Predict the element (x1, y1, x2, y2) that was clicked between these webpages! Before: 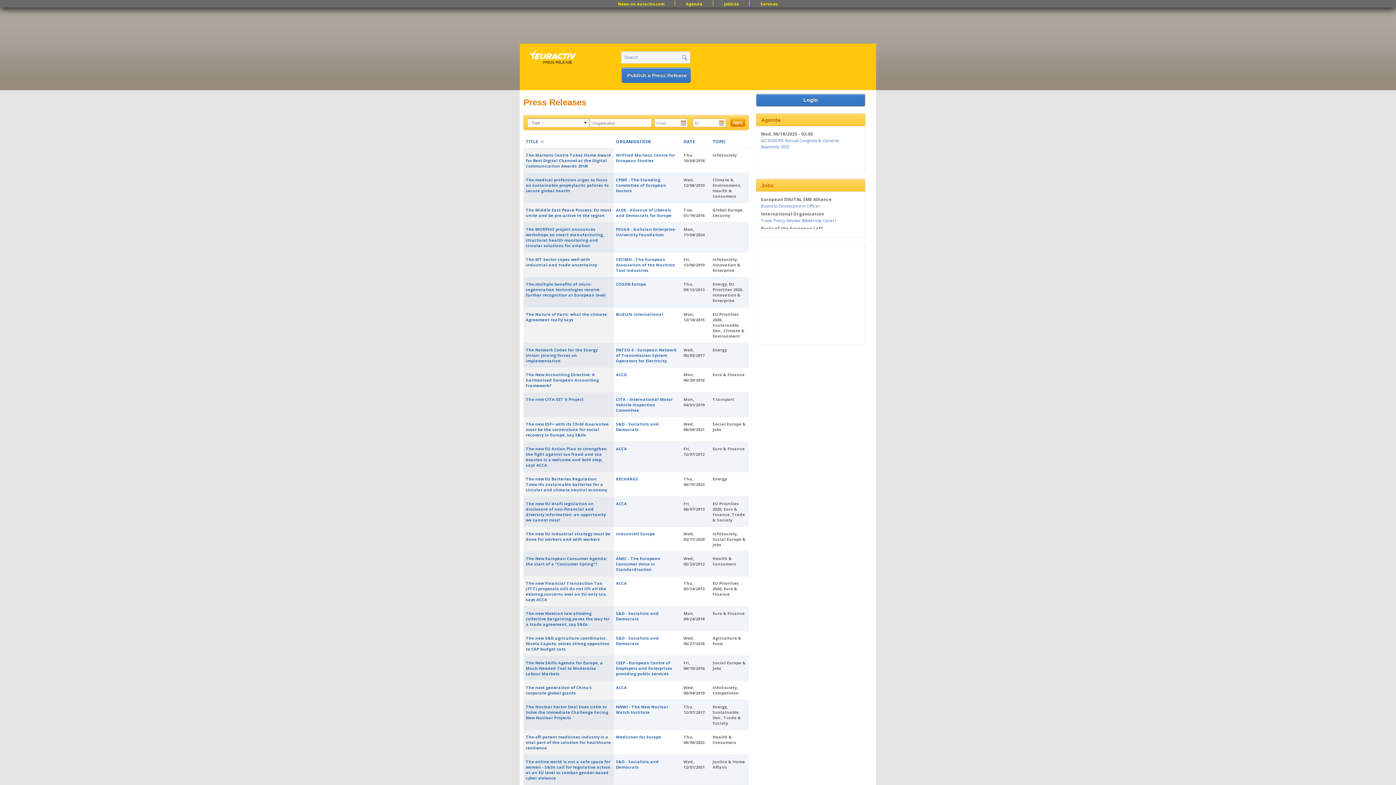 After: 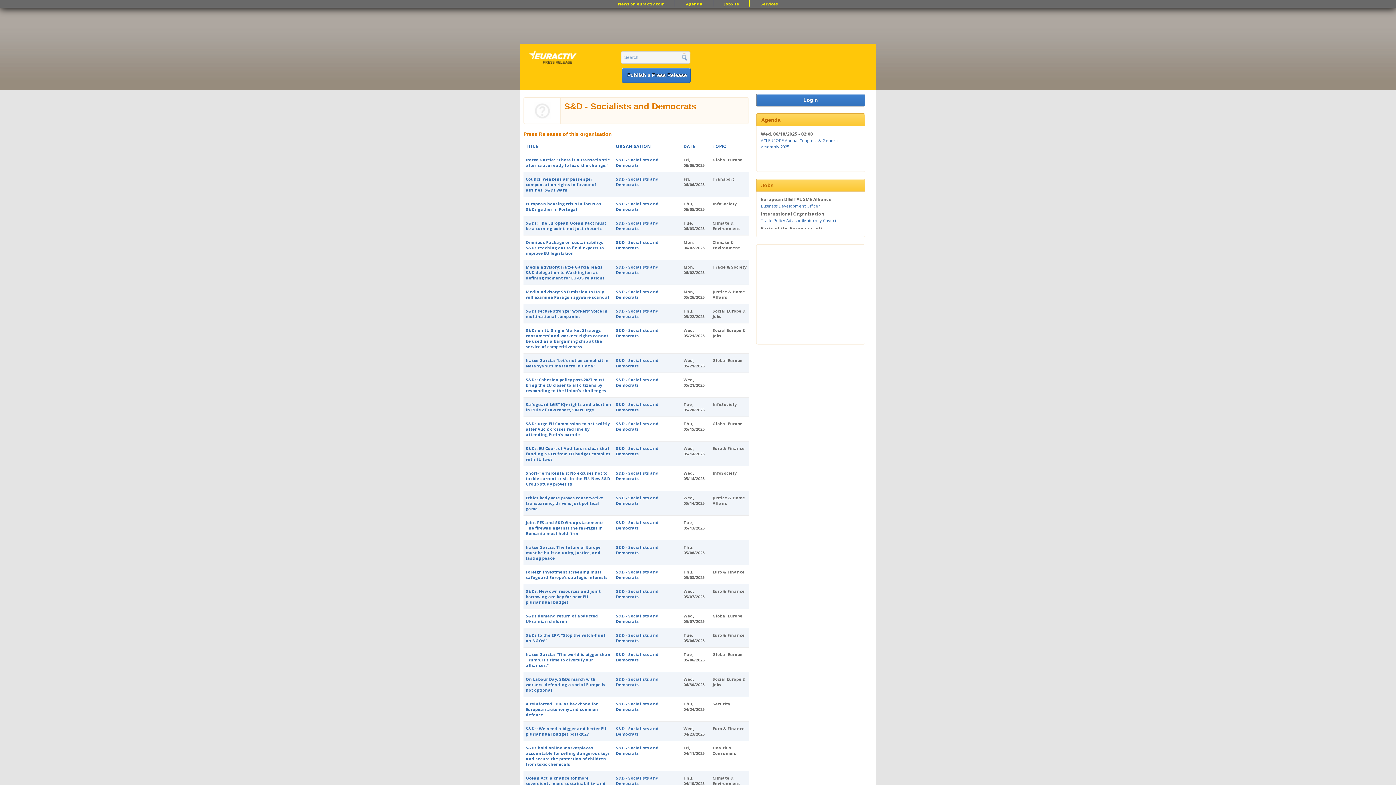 Action: bbox: (616, 635, 658, 646) label: S&D - Socialists and Democrats